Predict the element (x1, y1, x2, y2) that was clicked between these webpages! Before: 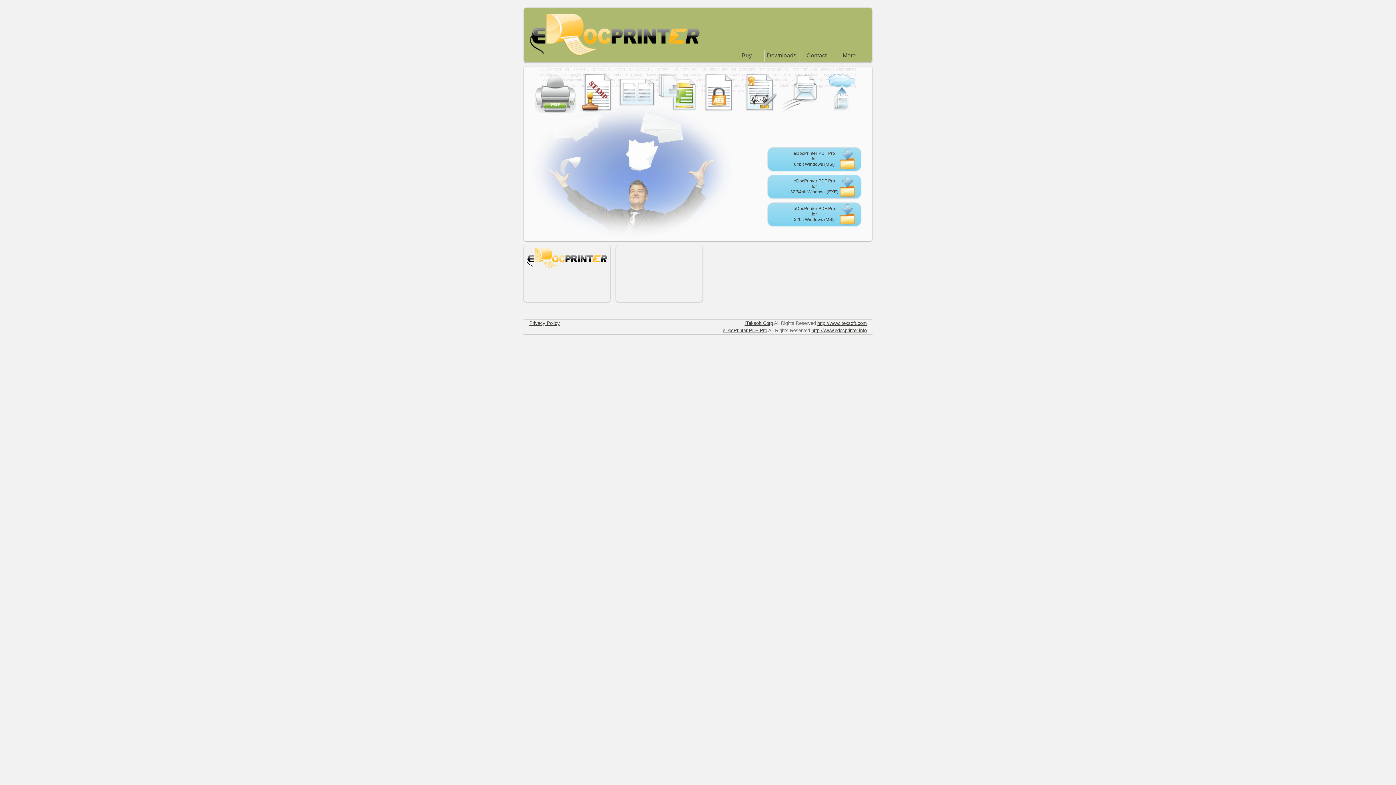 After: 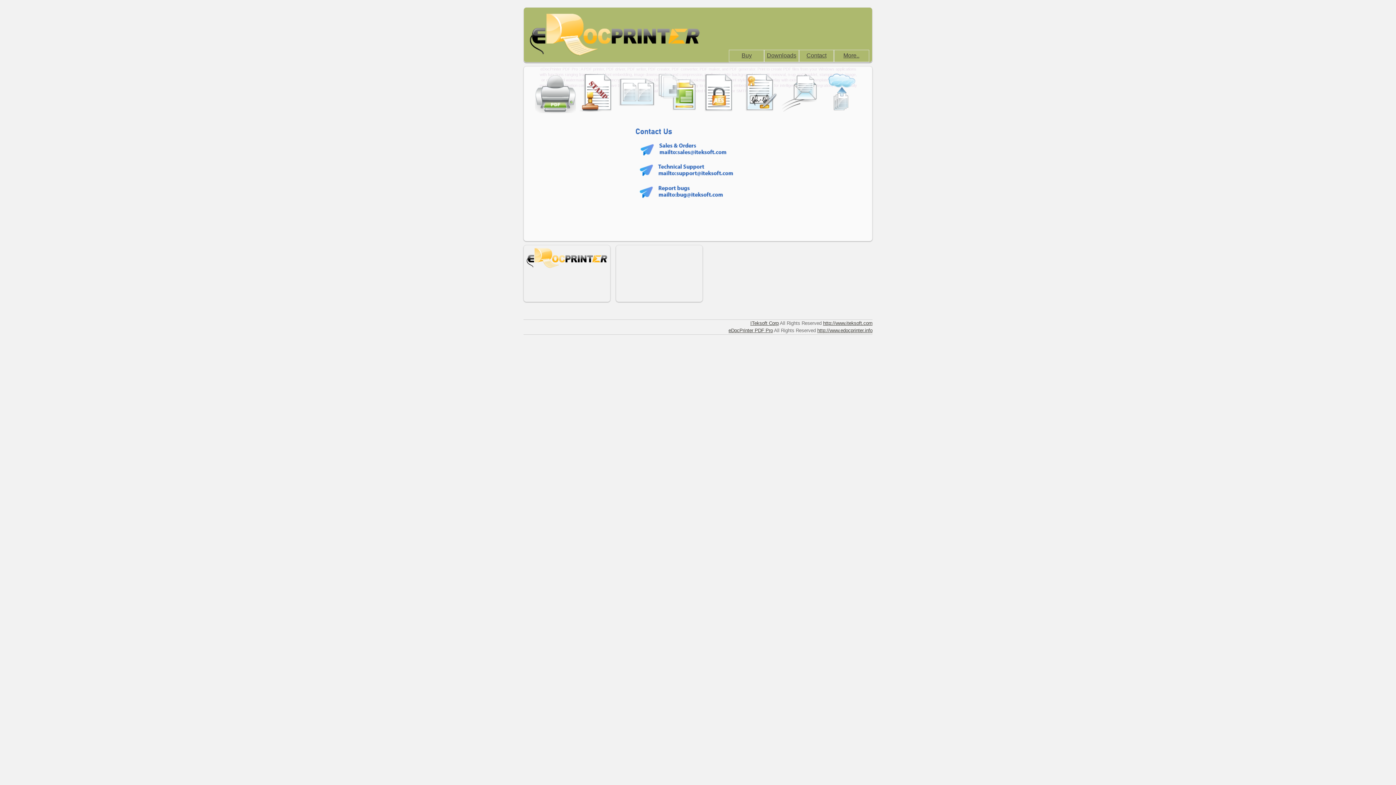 Action: label: Contact bbox: (798, 49, 834, 62)